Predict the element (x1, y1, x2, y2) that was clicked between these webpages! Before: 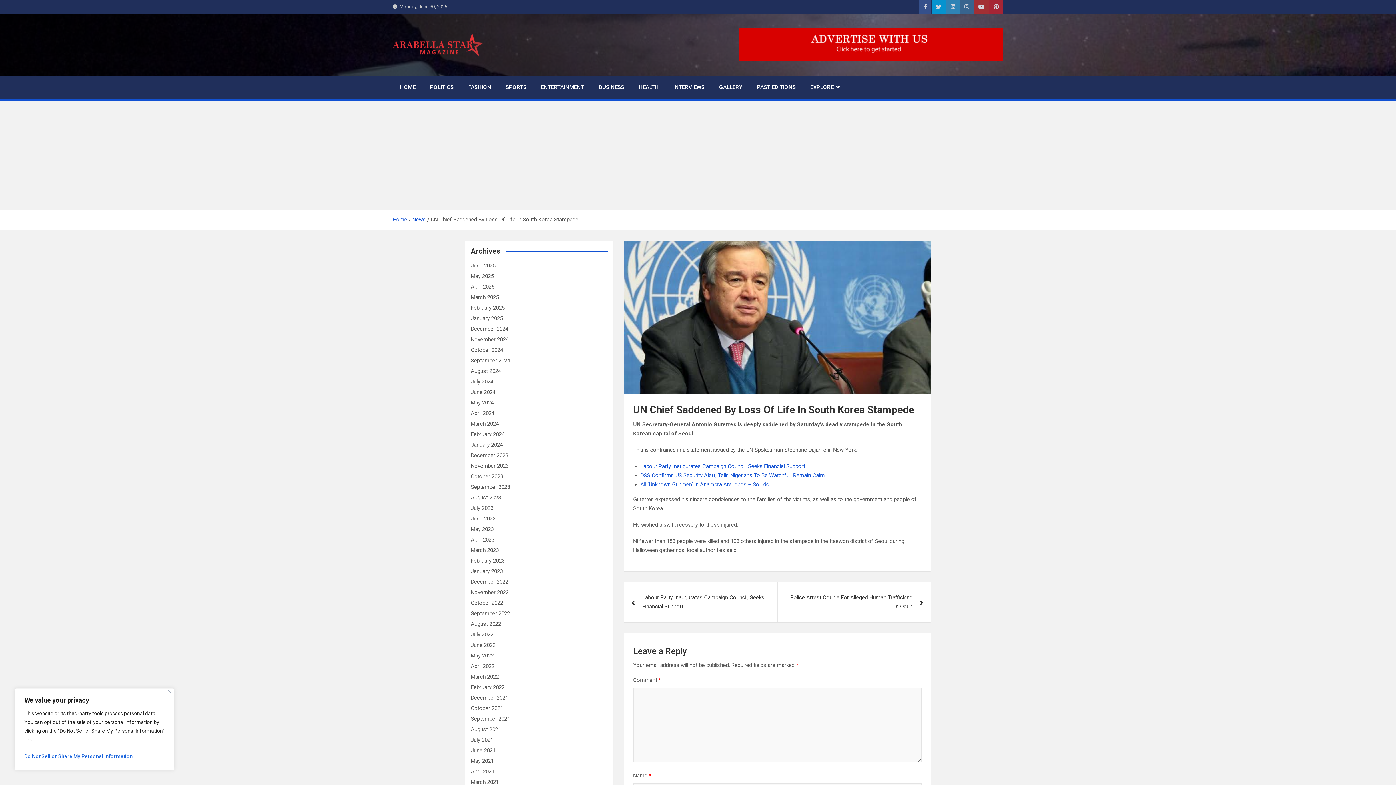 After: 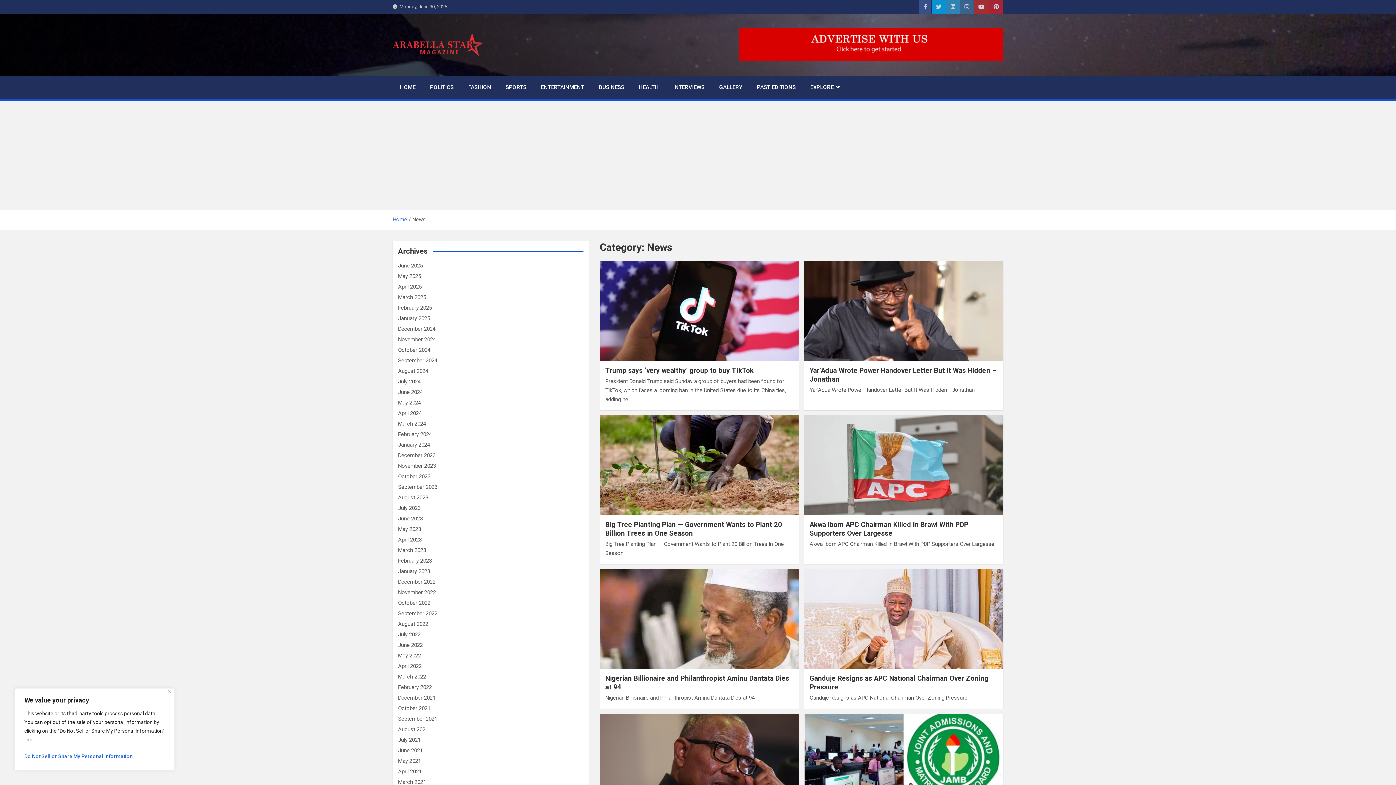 Action: bbox: (412, 216, 425, 222) label: News